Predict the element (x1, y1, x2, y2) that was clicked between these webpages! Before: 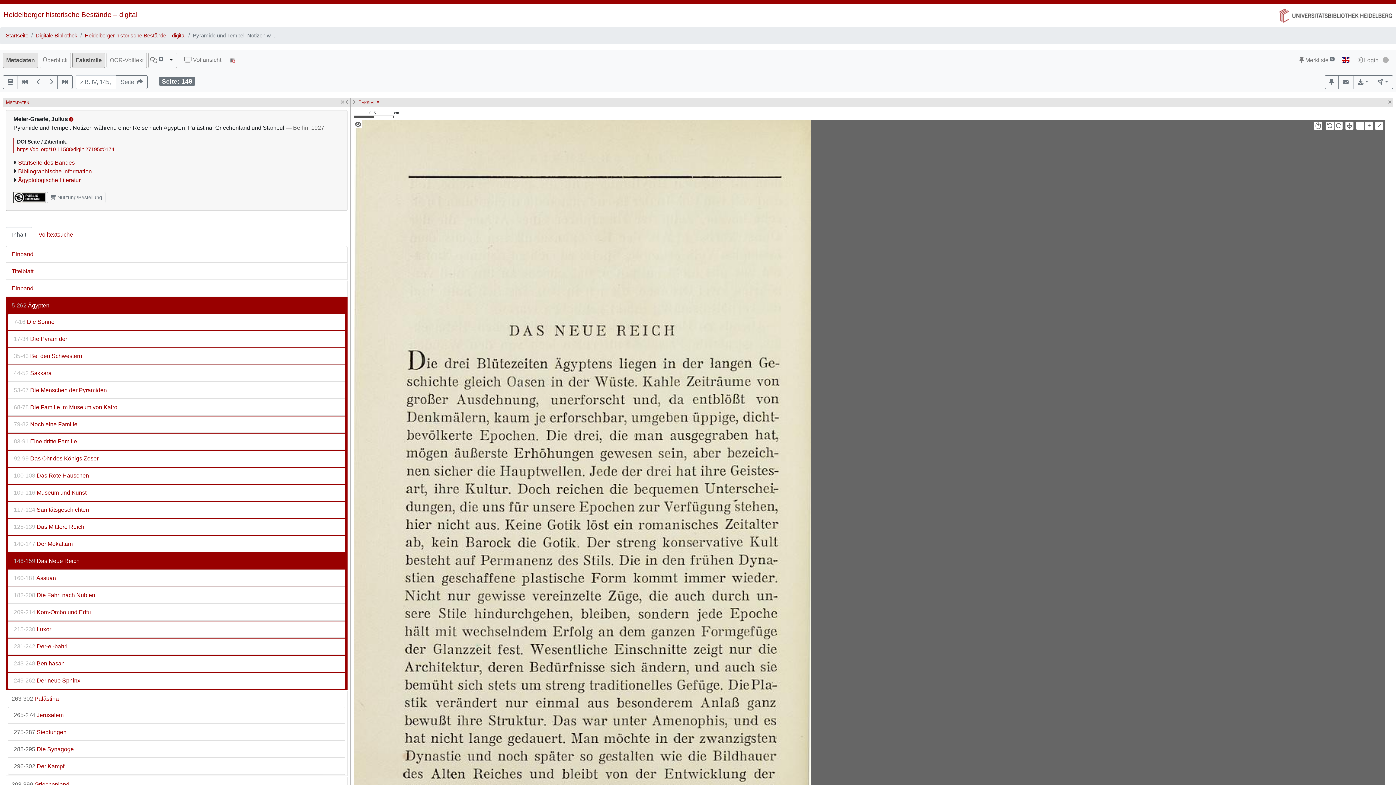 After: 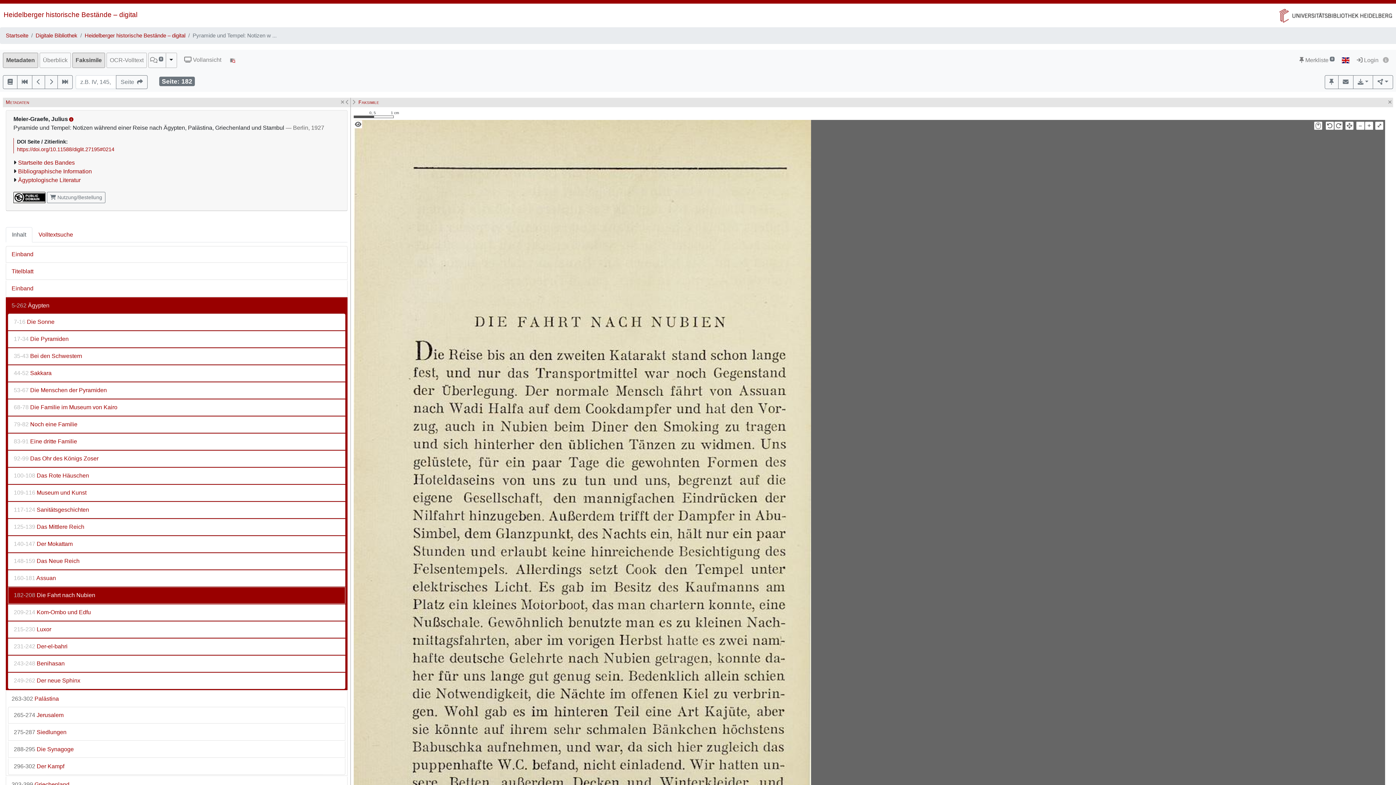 Action: bbox: (8, 587, 345, 603) label: 182-208 Die Fahrt nach Nubien